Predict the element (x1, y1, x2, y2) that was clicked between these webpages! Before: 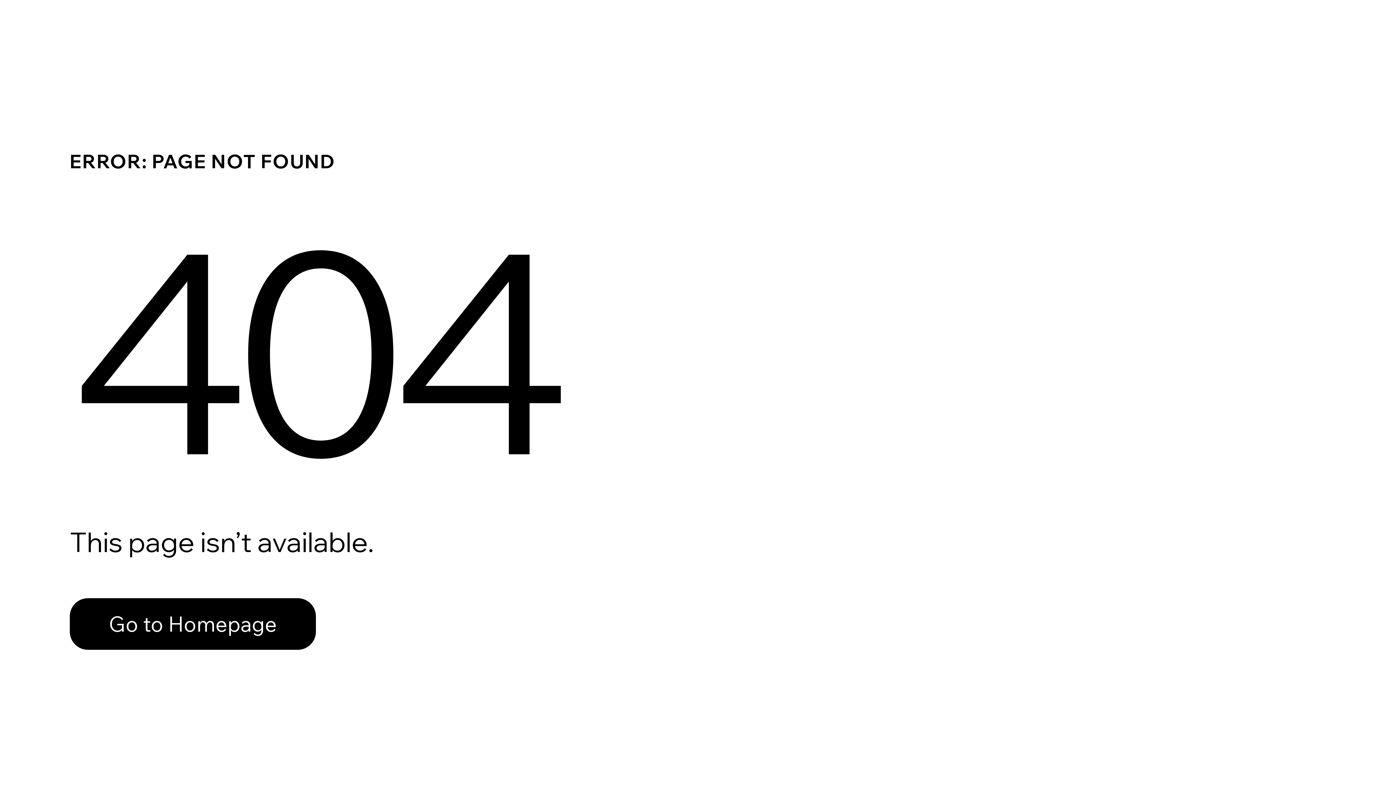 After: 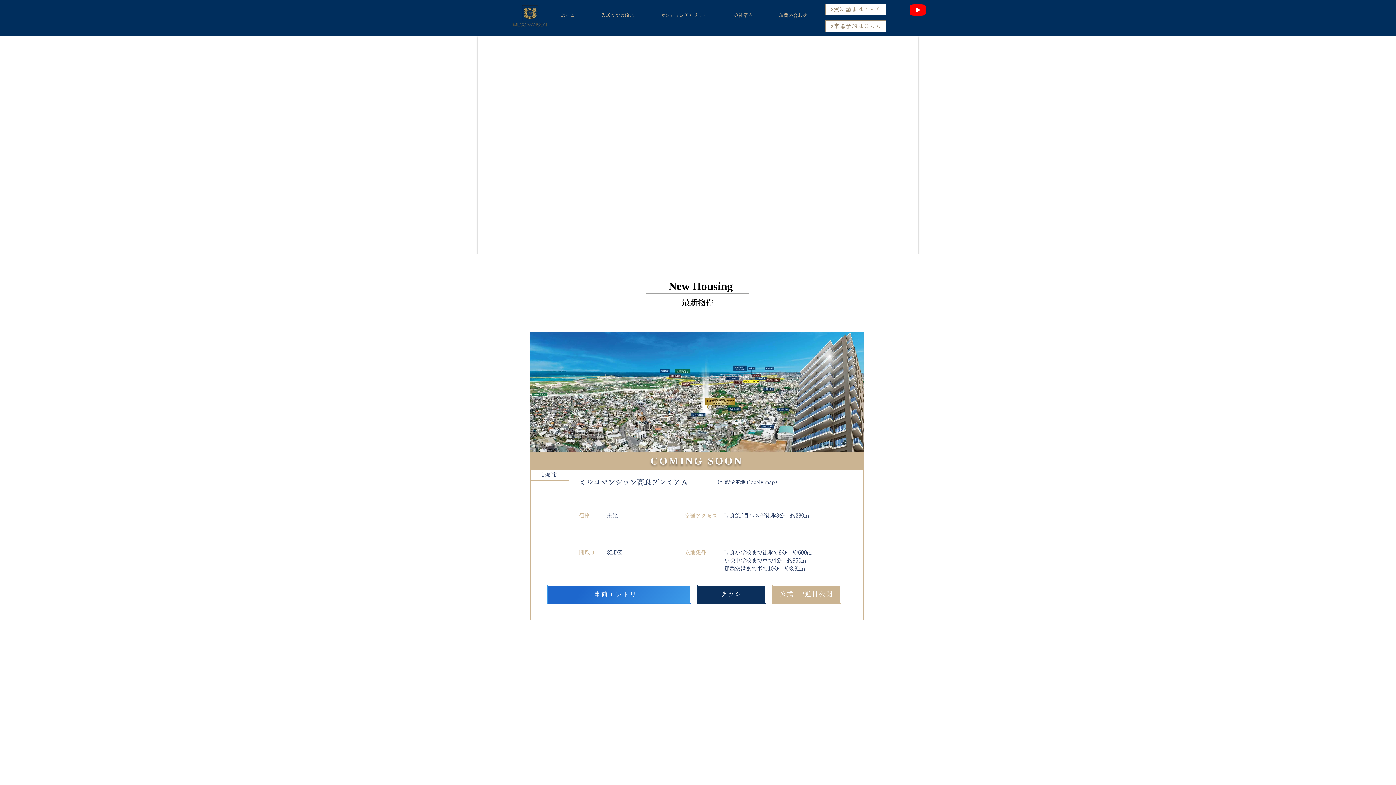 Action: bbox: (69, 598, 316, 650) label: Go to Homepage